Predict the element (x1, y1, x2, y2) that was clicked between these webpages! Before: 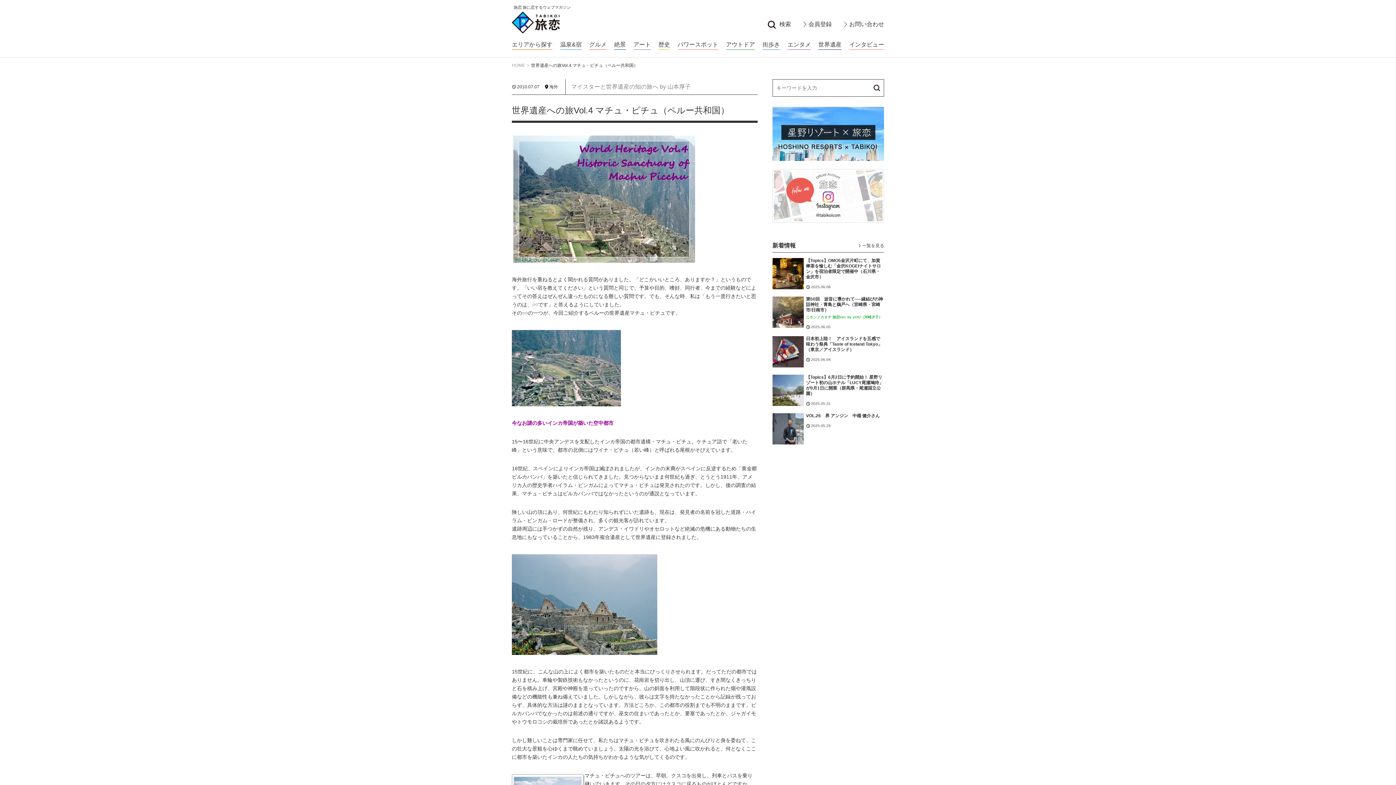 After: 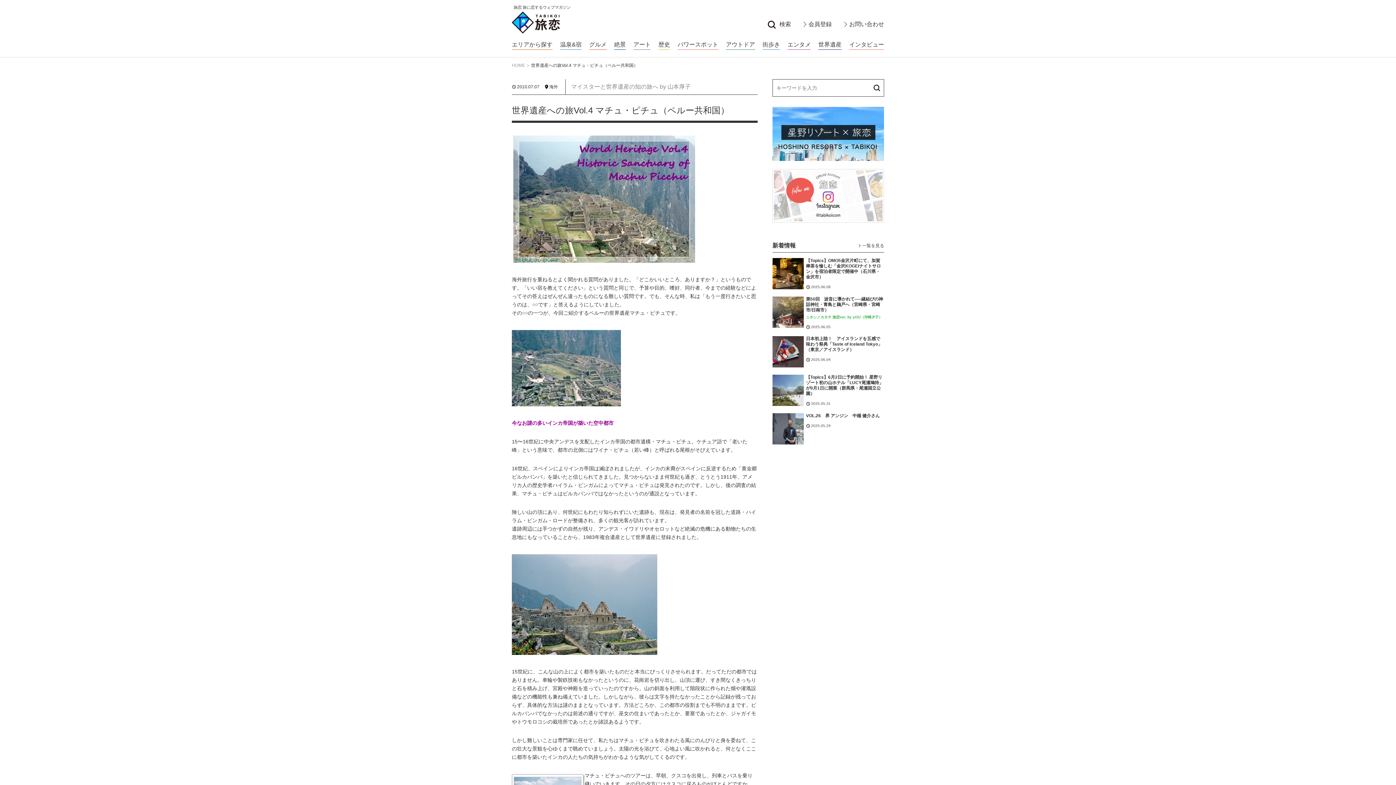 Action: bbox: (512, 601, 657, 607)